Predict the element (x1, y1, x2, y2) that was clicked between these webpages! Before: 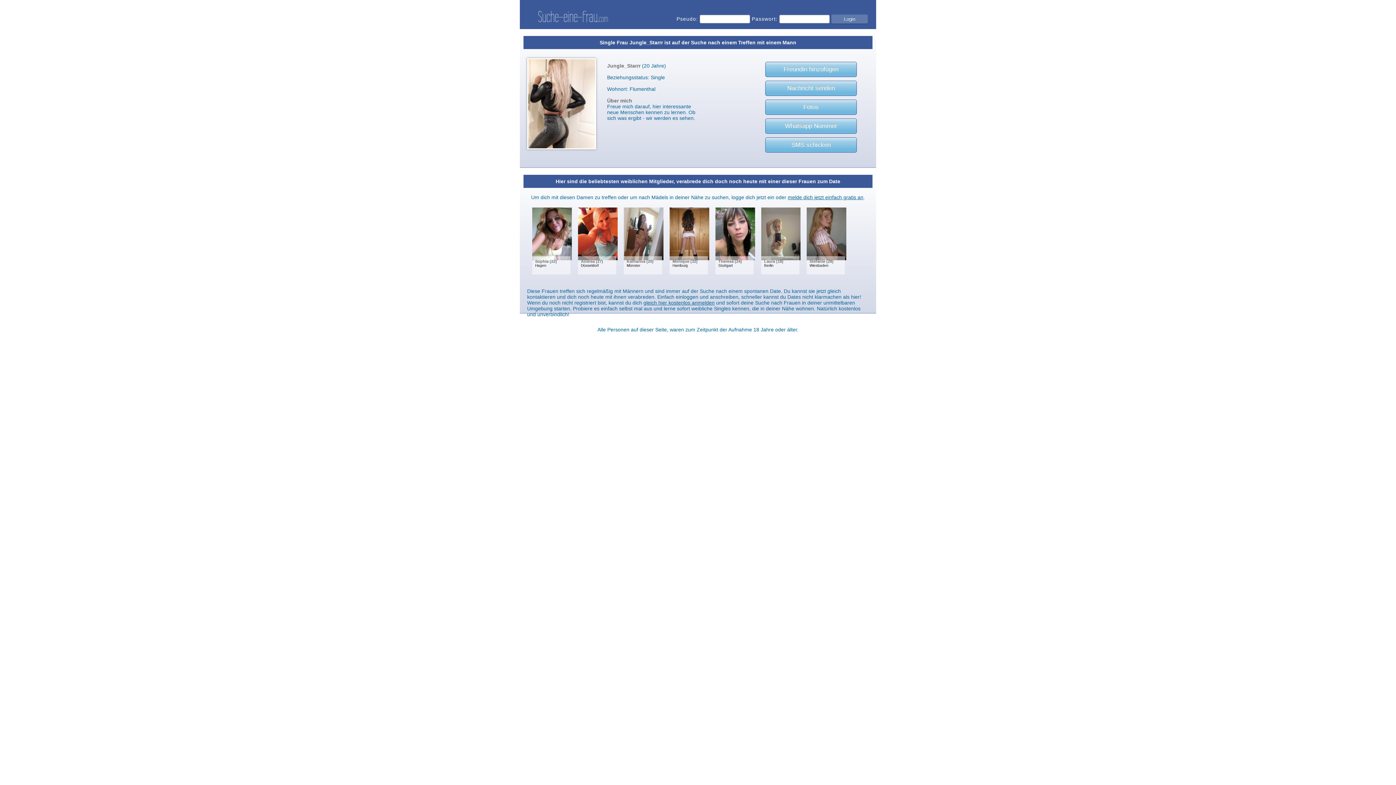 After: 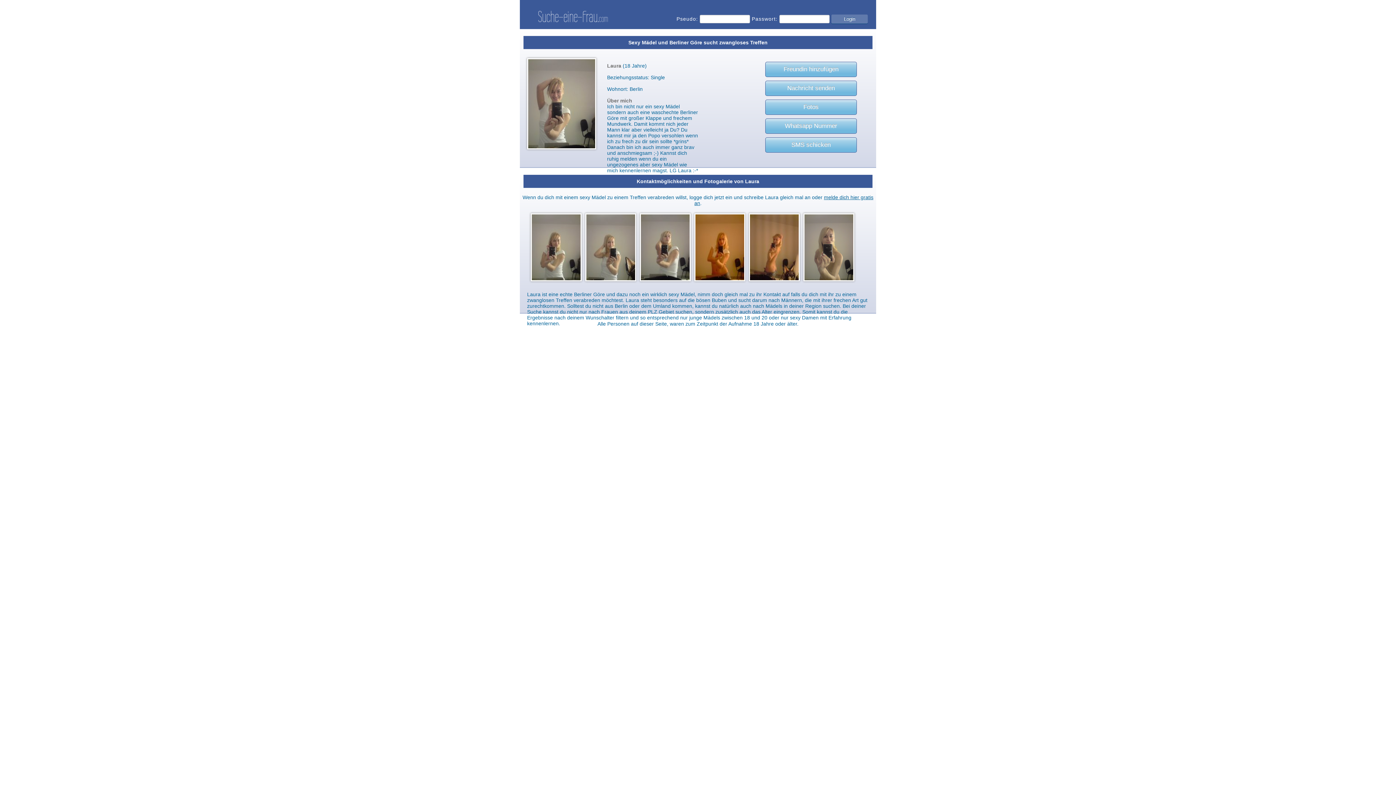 Action: bbox: (756, 204, 800, 278) label: Laura (18)
Berlin